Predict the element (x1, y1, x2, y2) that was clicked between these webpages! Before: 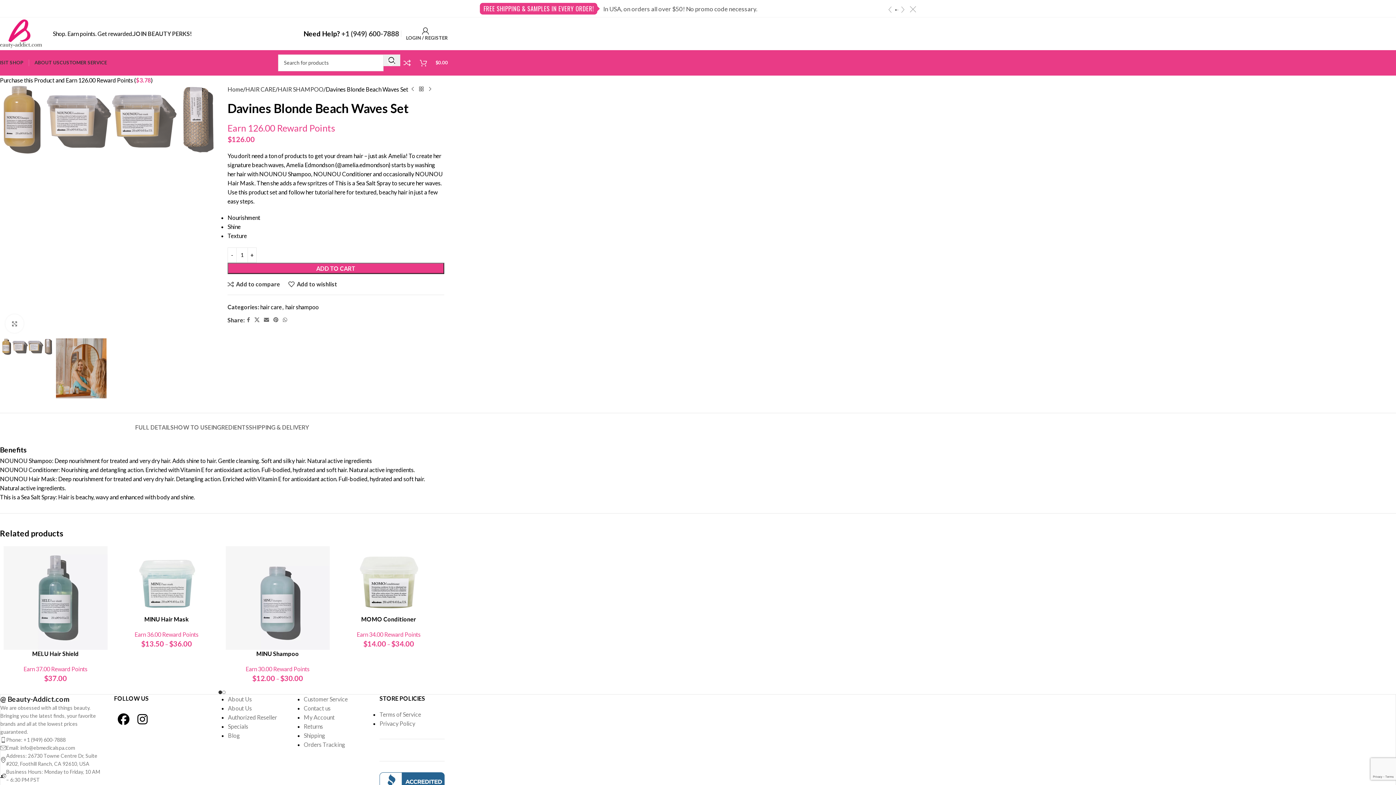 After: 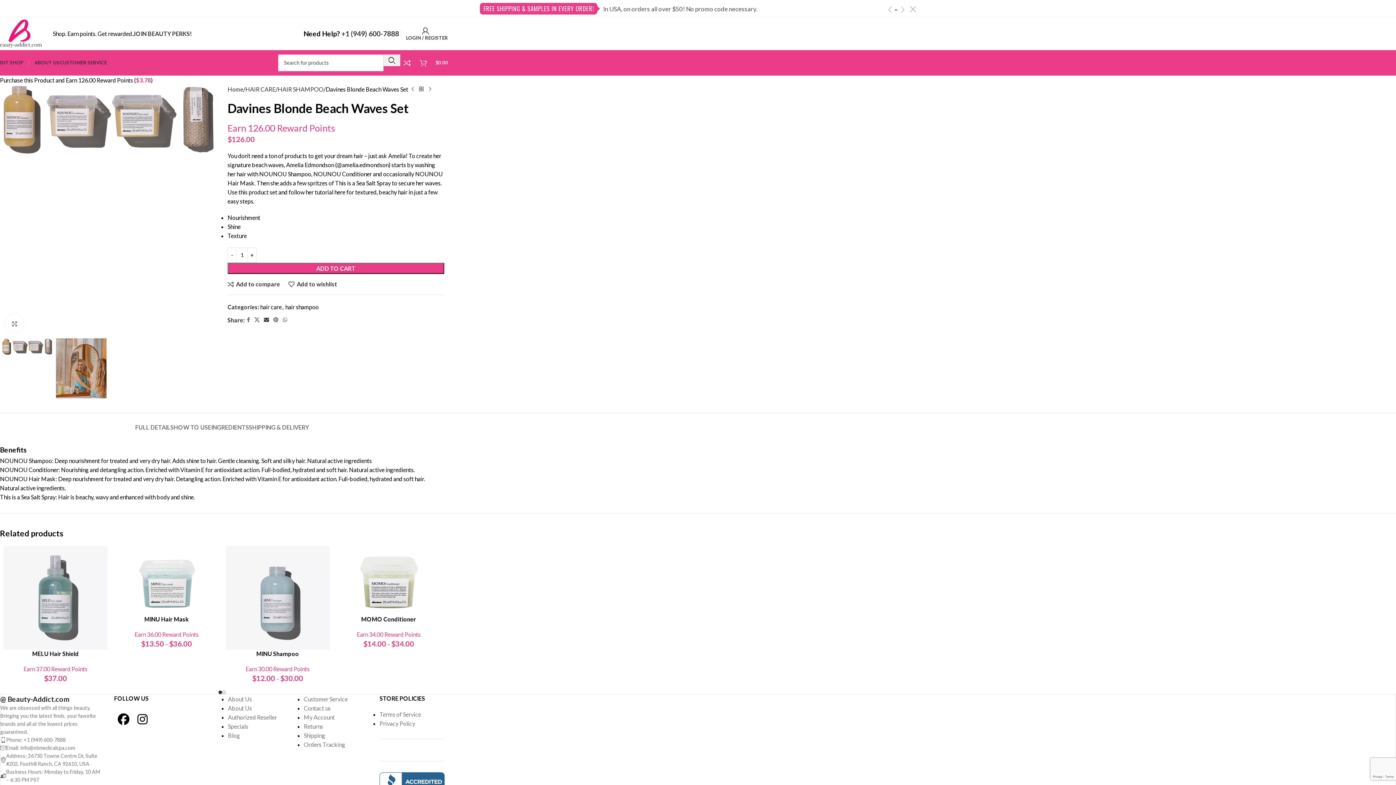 Action: bbox: (261, 315, 271, 325) label: Email social link